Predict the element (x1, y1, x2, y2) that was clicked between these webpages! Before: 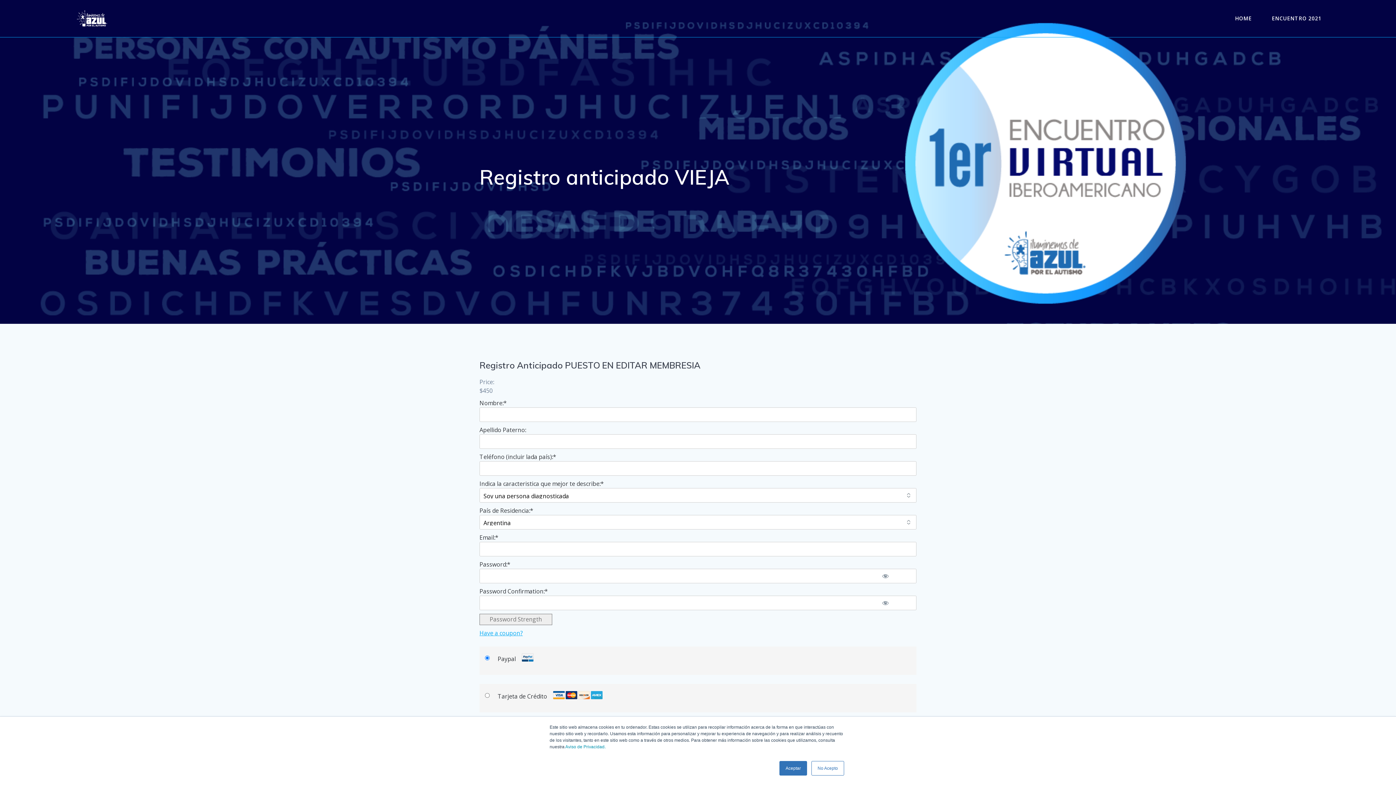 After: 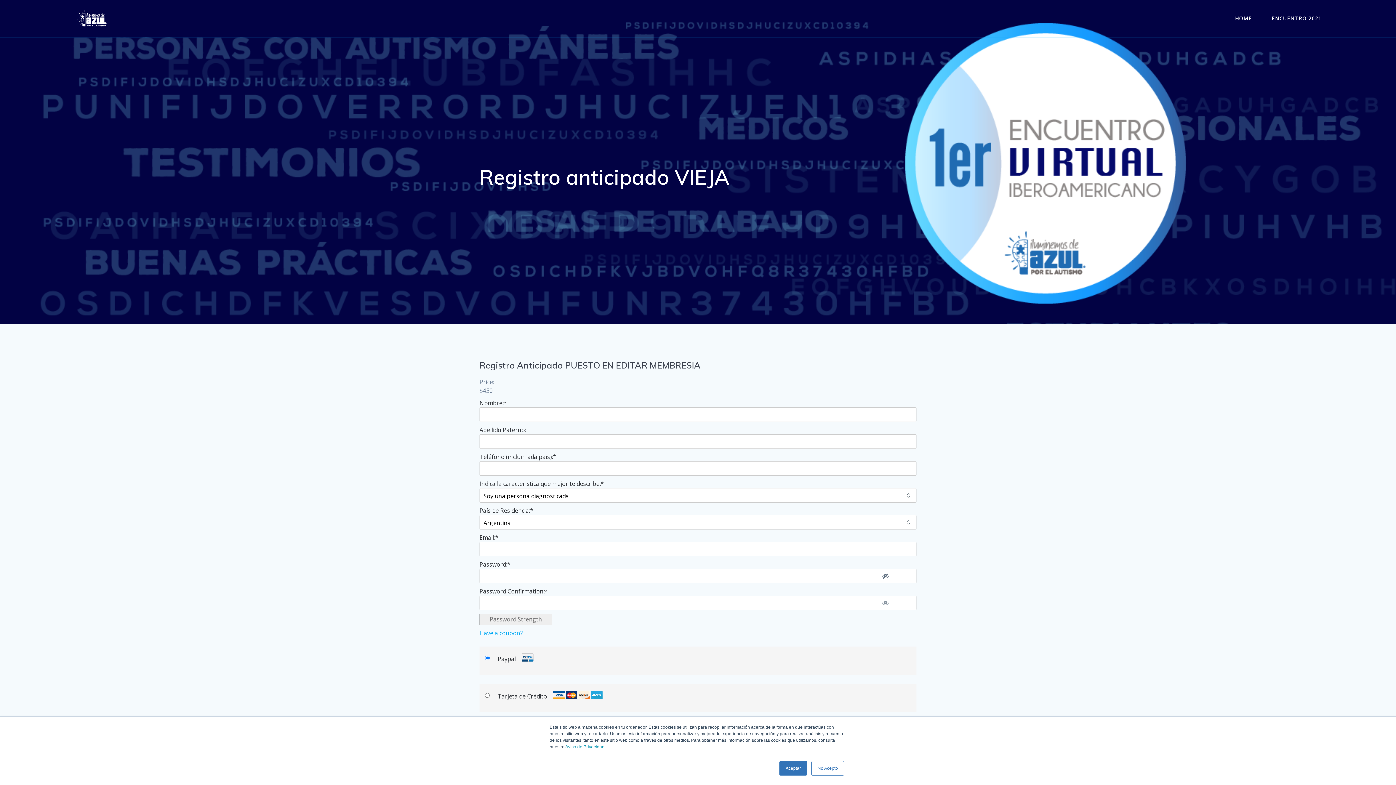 Action: bbox: (876, 569, 916, 583) label: Show password